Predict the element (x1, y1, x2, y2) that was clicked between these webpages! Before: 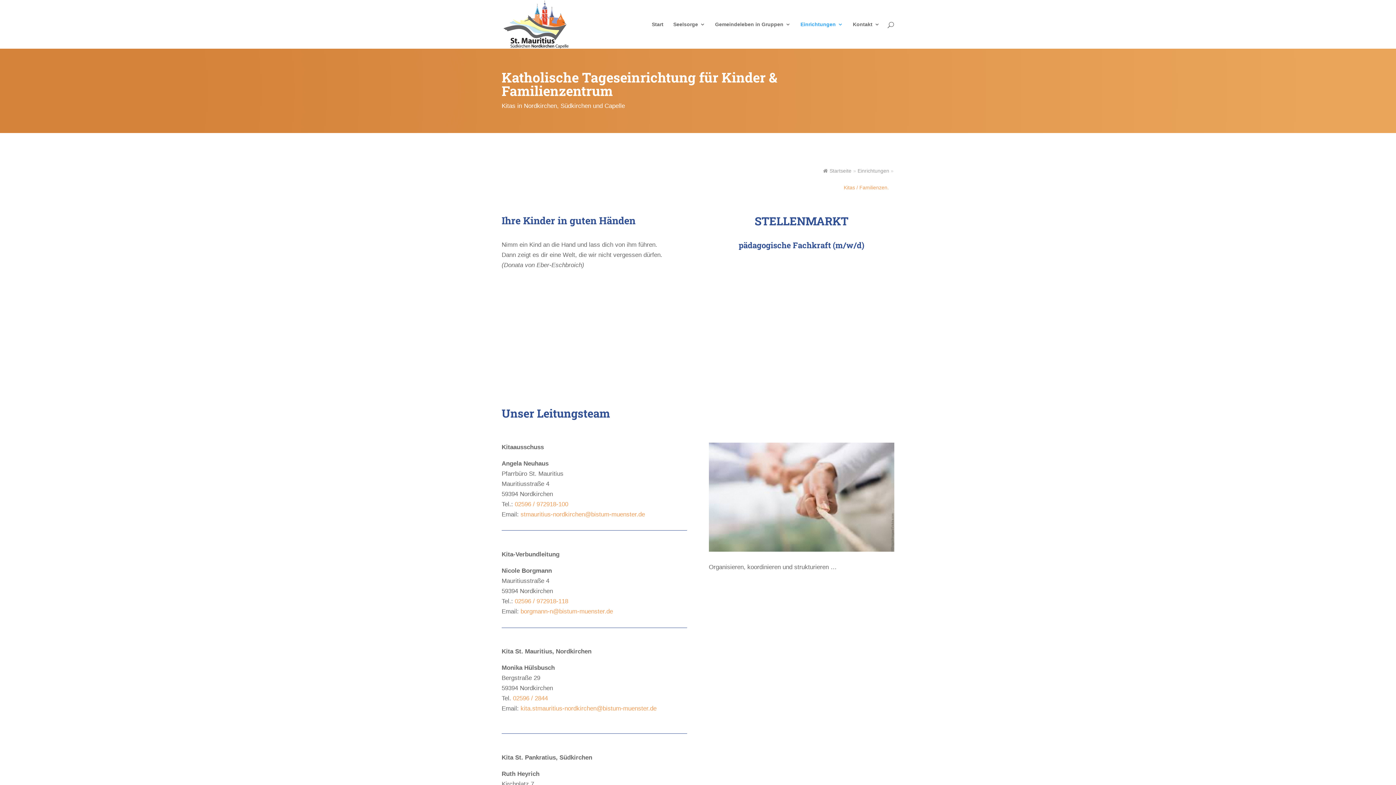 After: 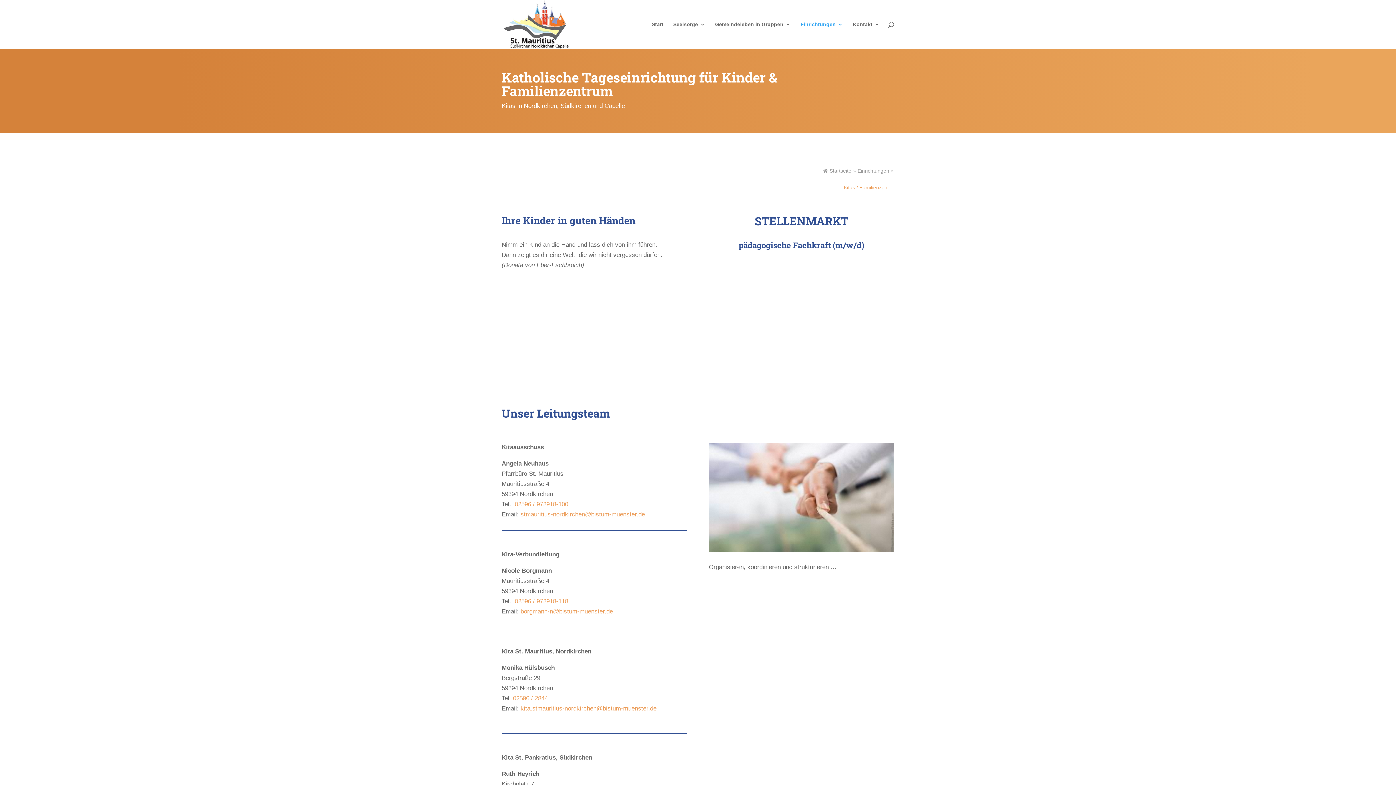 Action: bbox: (514, 500, 568, 507) label: 02596 / 972918-100